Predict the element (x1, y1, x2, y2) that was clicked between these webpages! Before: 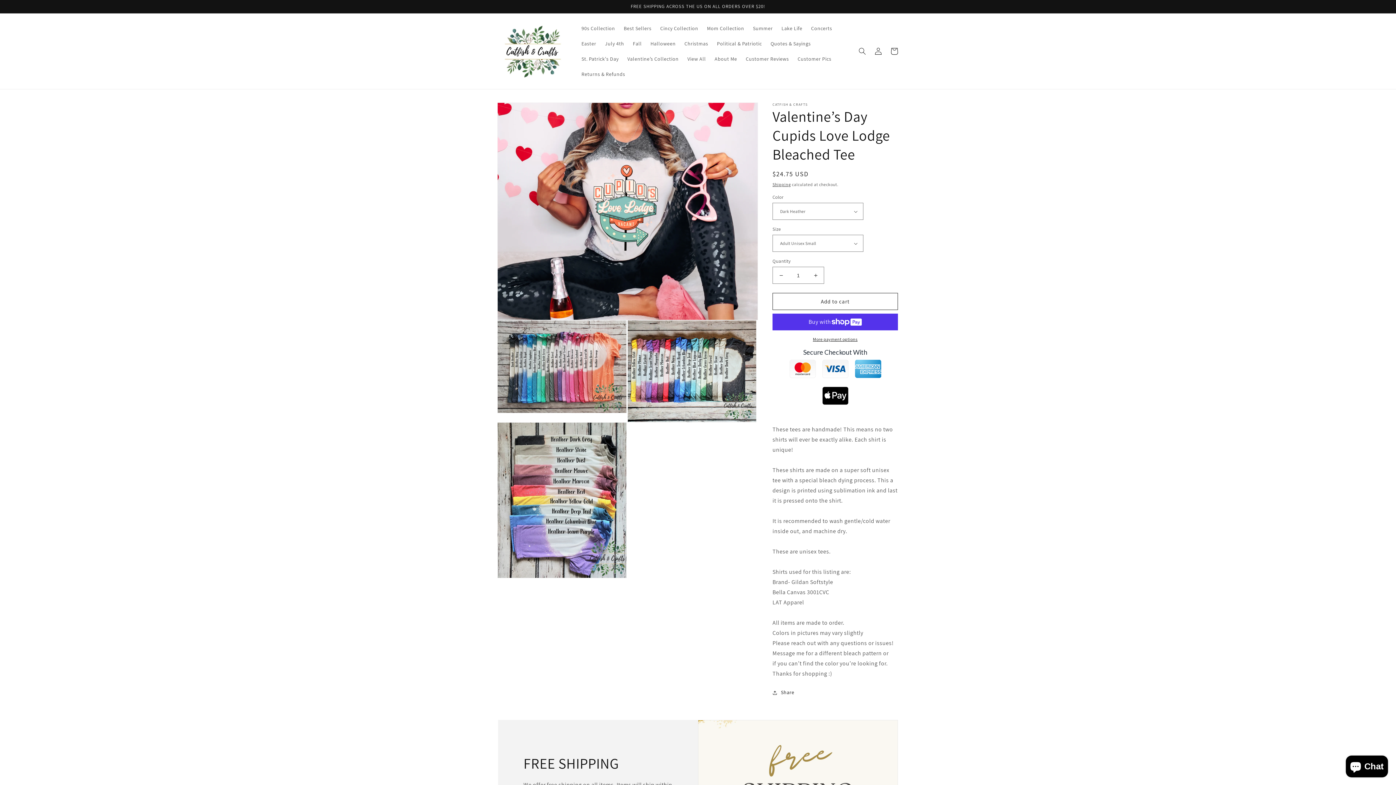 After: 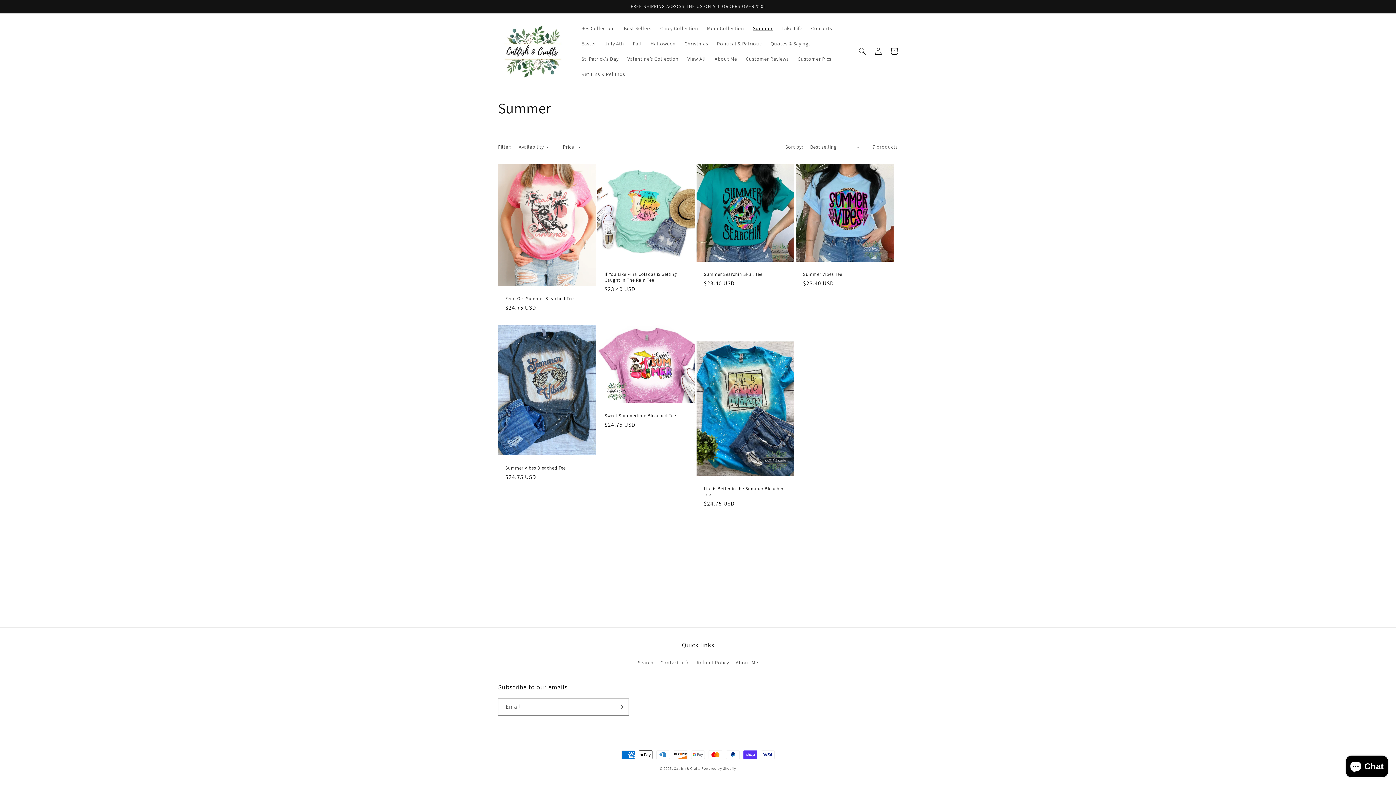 Action: bbox: (748, 20, 777, 36) label: Summer